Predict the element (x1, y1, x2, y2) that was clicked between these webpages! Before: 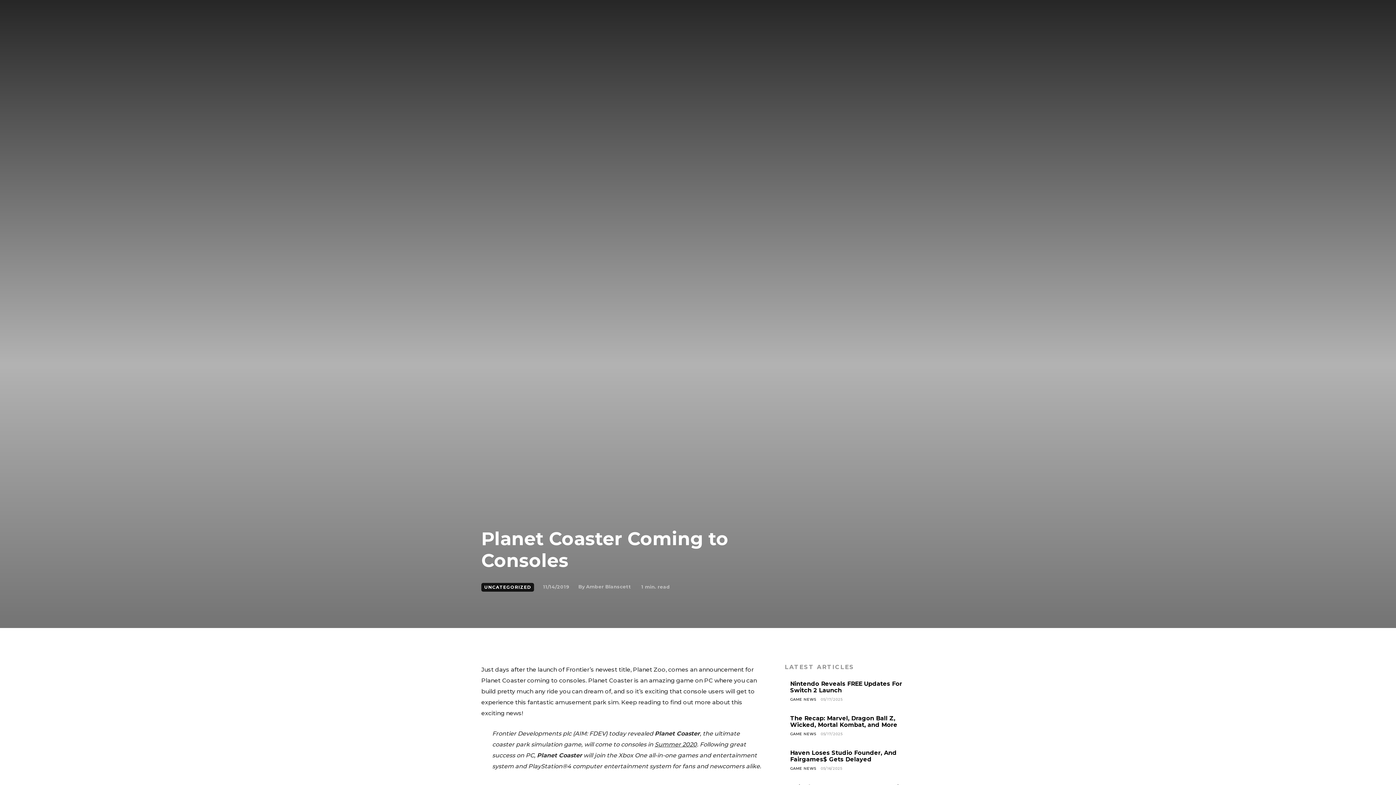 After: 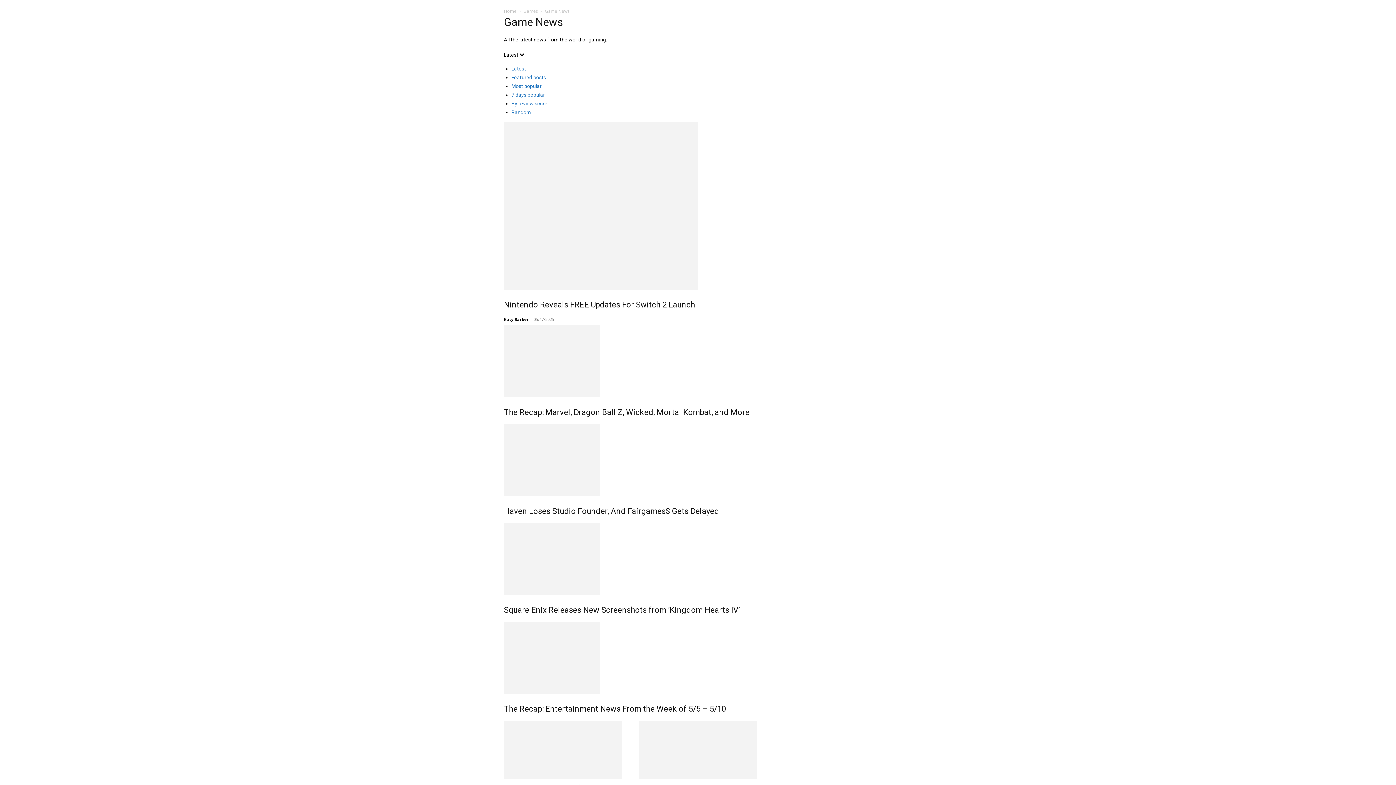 Action: label: GAME NEWS bbox: (790, 731, 816, 736)